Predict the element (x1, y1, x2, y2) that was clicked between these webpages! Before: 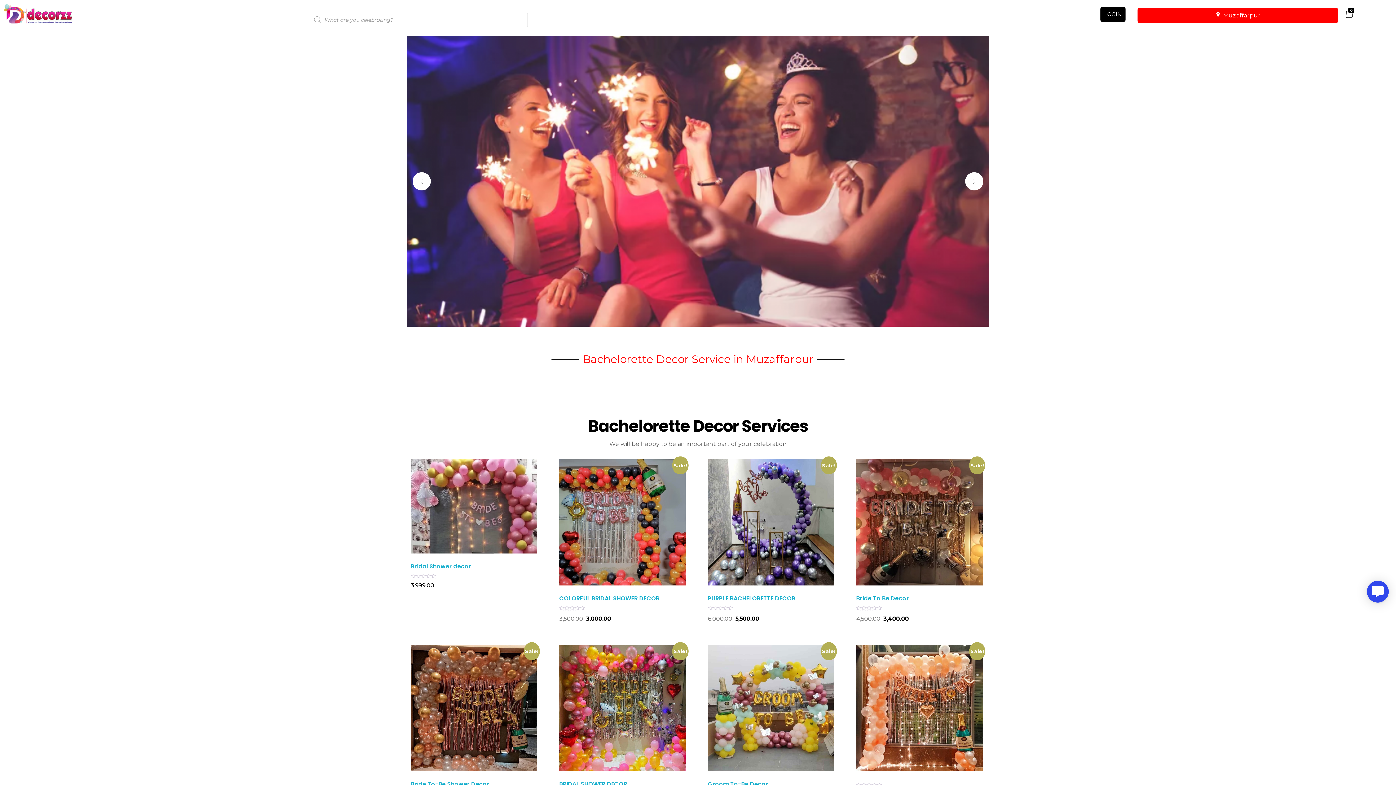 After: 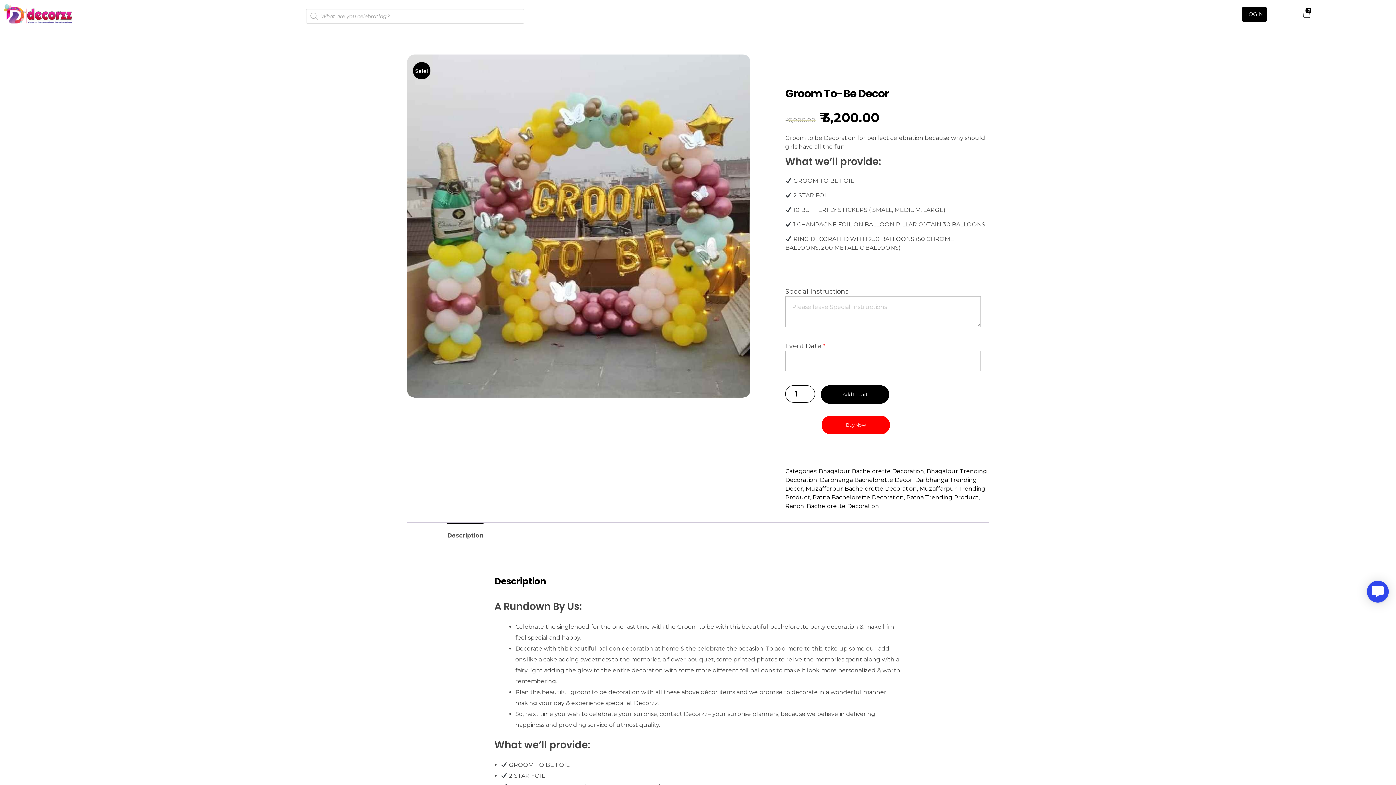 Action: bbox: (707, 645, 834, 771) label: Sale!